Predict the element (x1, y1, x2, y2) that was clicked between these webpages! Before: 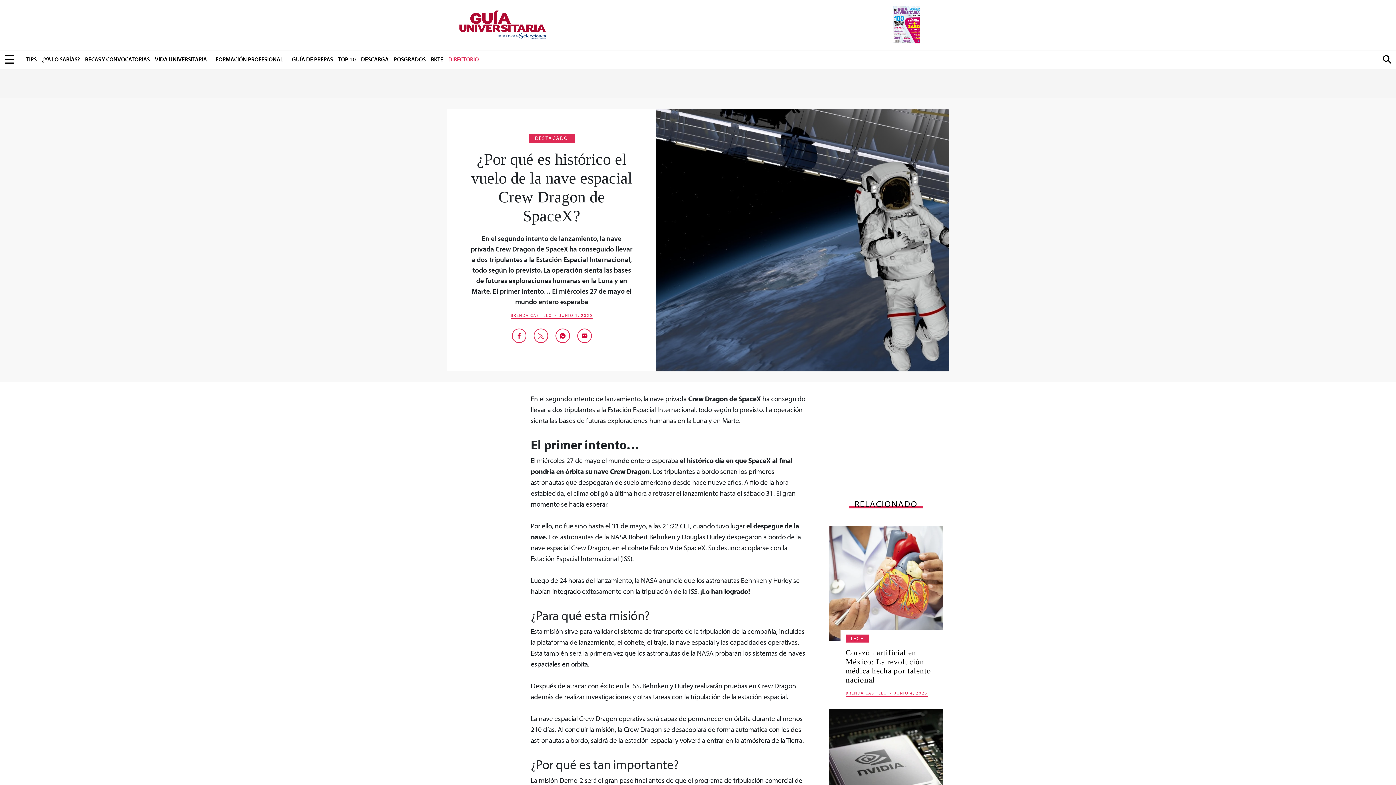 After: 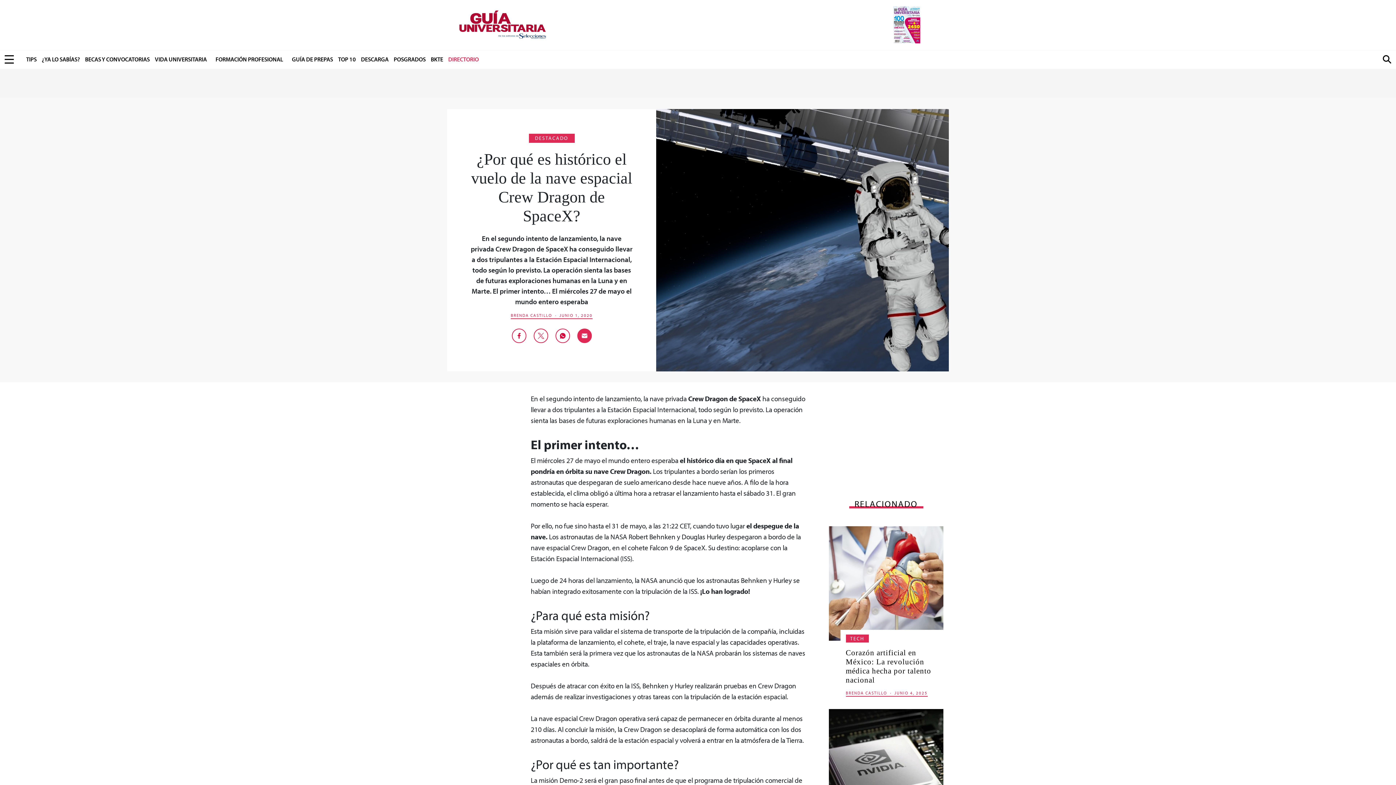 Action: bbox: (573, 324, 595, 346)